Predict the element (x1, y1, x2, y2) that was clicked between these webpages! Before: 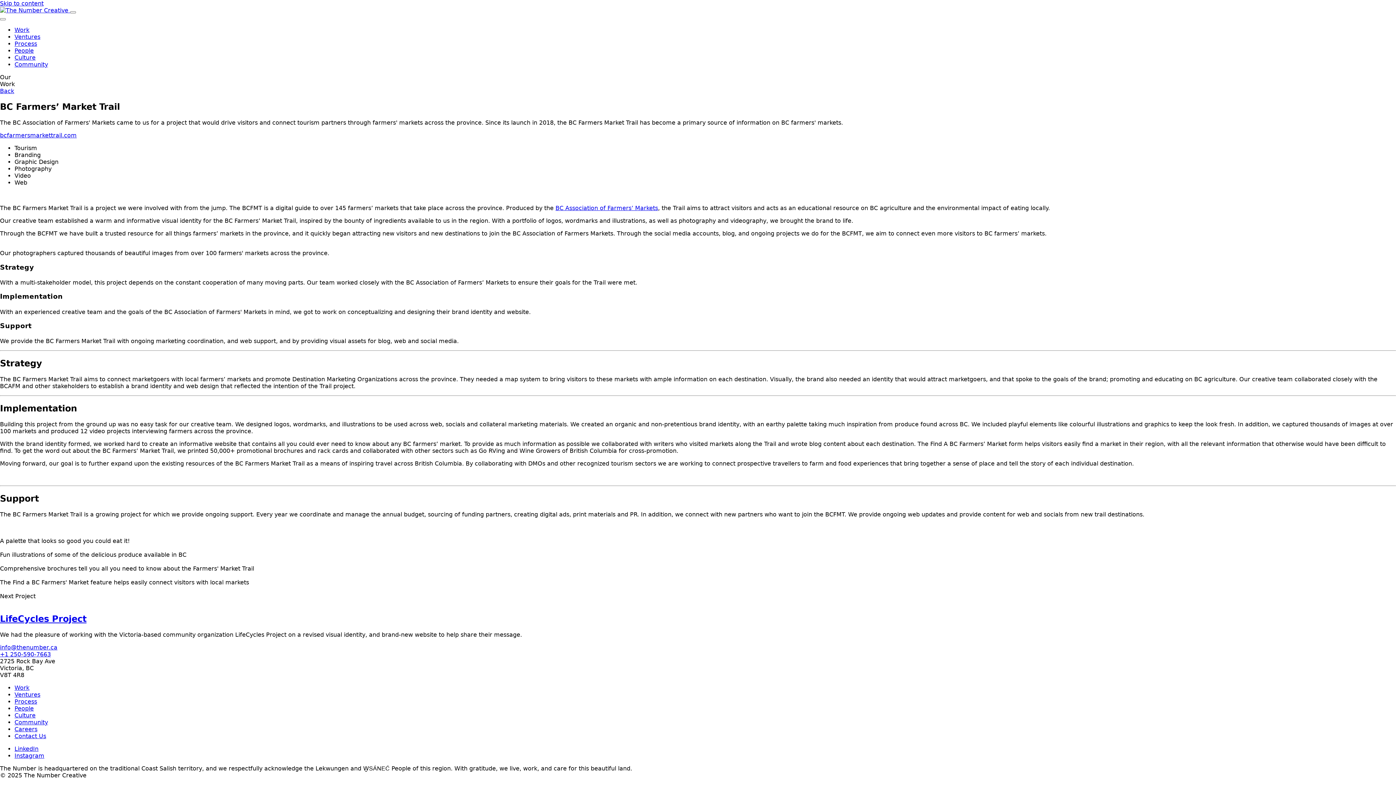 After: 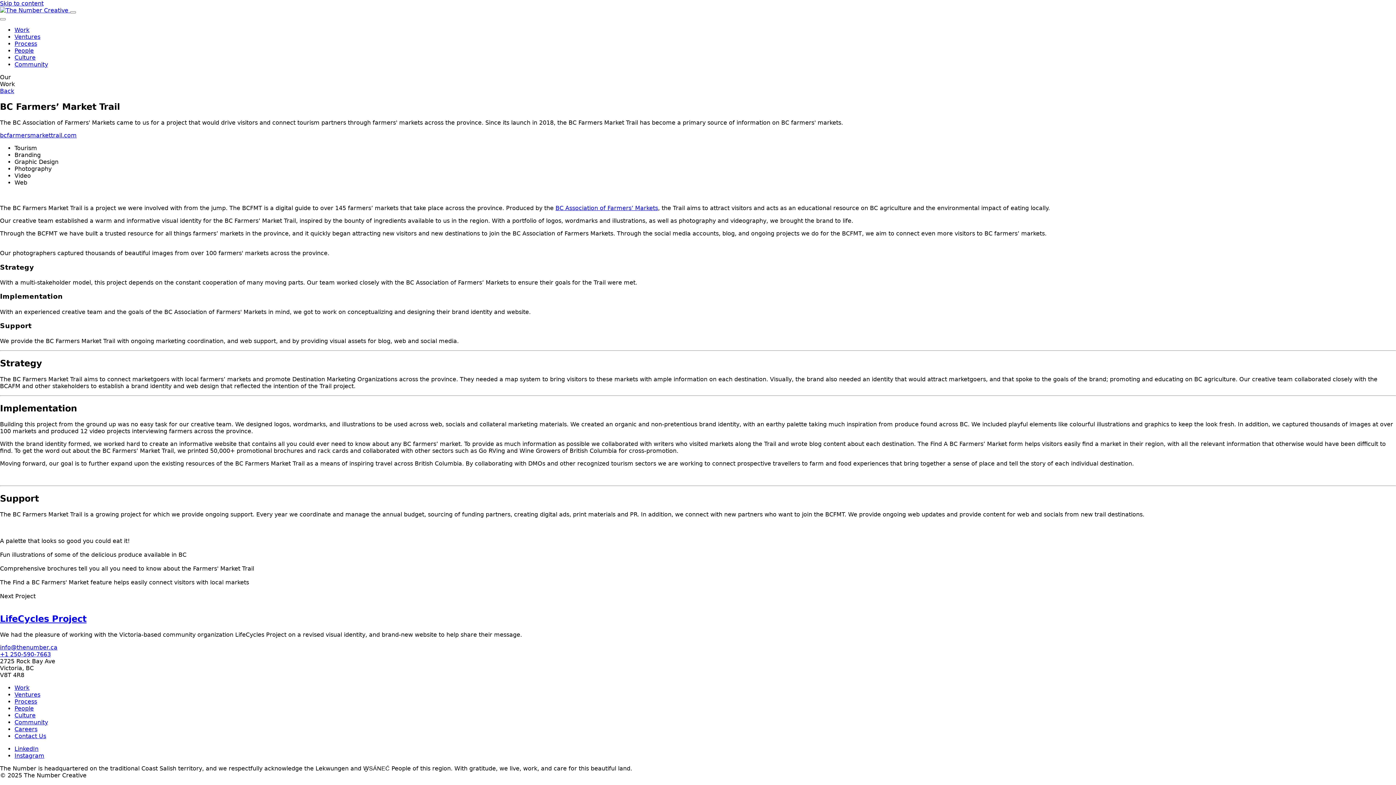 Action: label: LinkedIn bbox: (14, 745, 38, 752)